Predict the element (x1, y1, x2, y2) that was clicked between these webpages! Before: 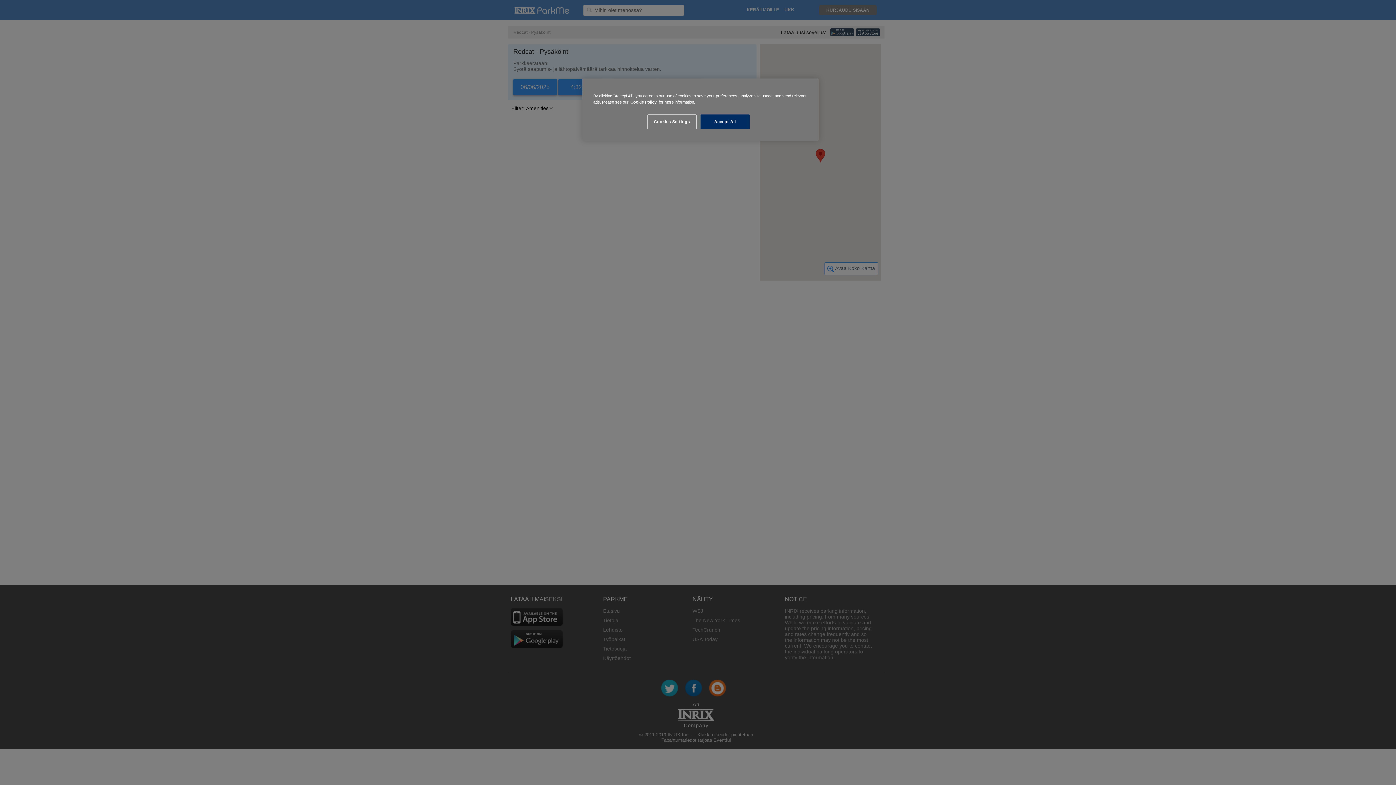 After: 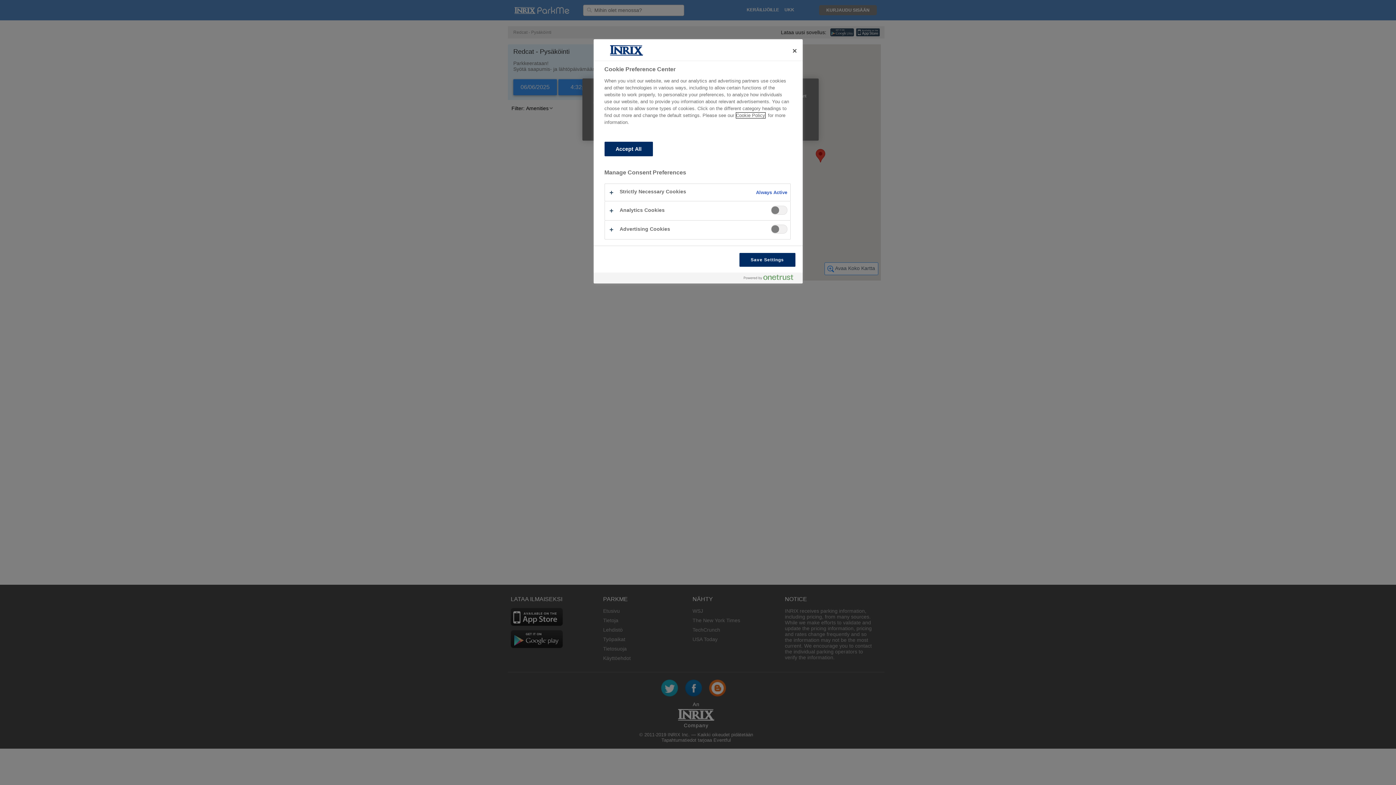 Action: label: Cookies Settings bbox: (647, 114, 696, 129)